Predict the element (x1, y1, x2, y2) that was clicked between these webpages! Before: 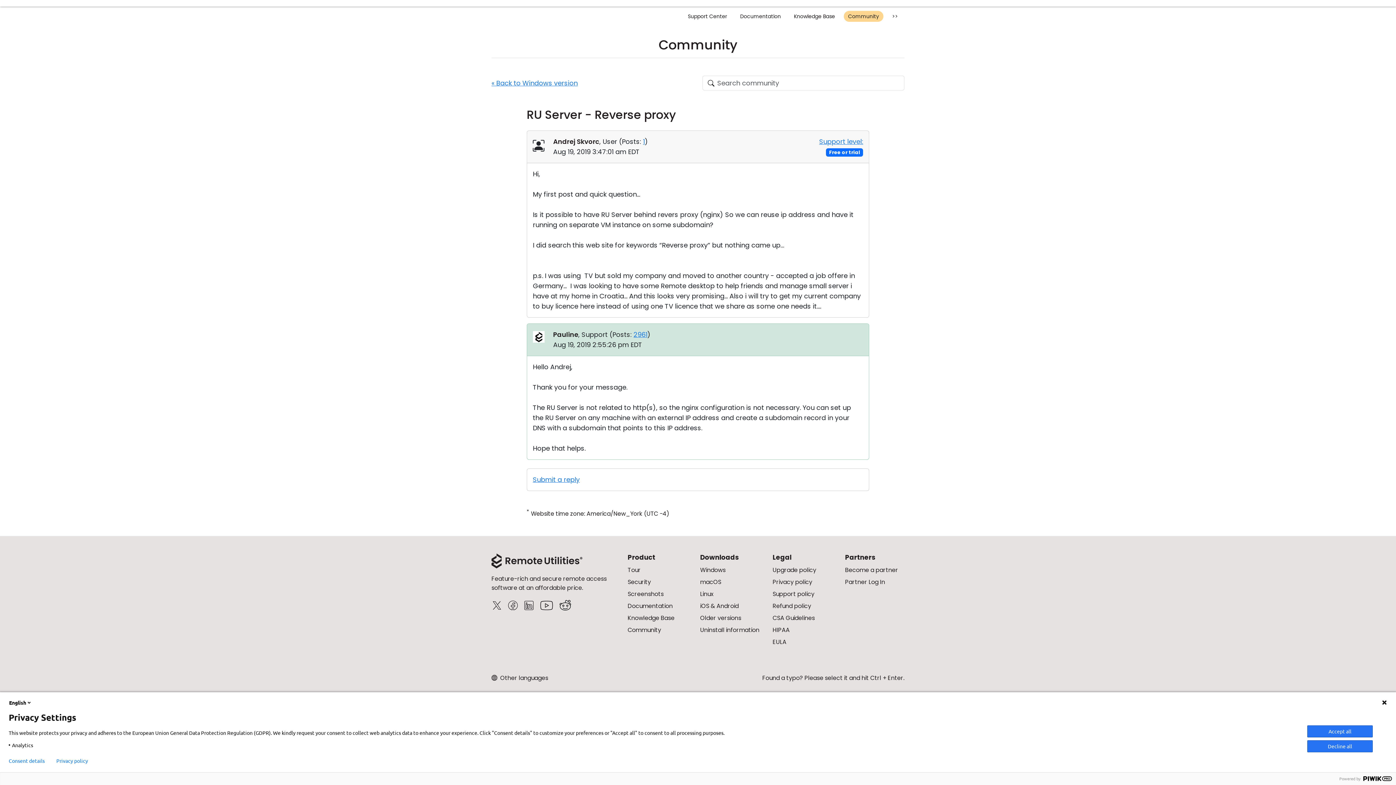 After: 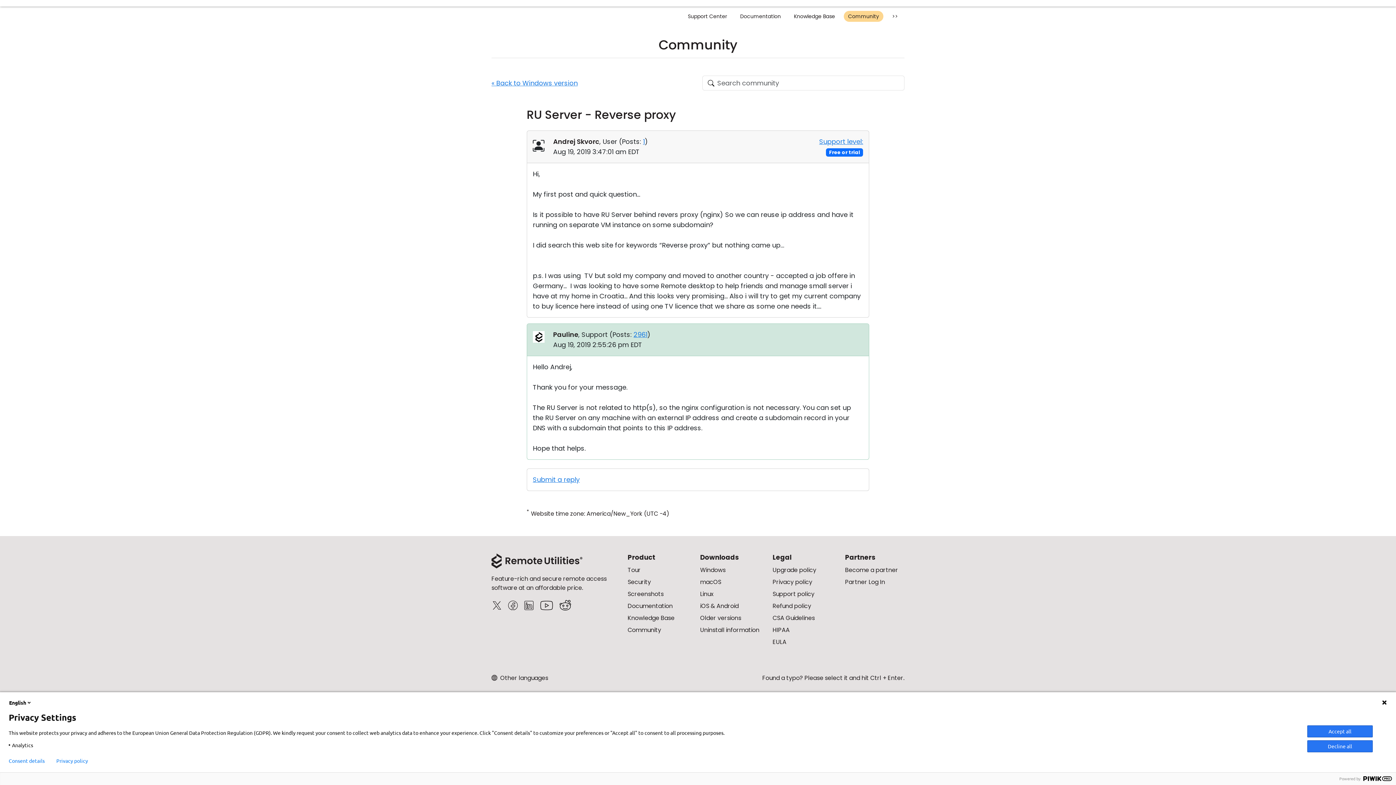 Action: bbox: (539, 598, 554, 613)